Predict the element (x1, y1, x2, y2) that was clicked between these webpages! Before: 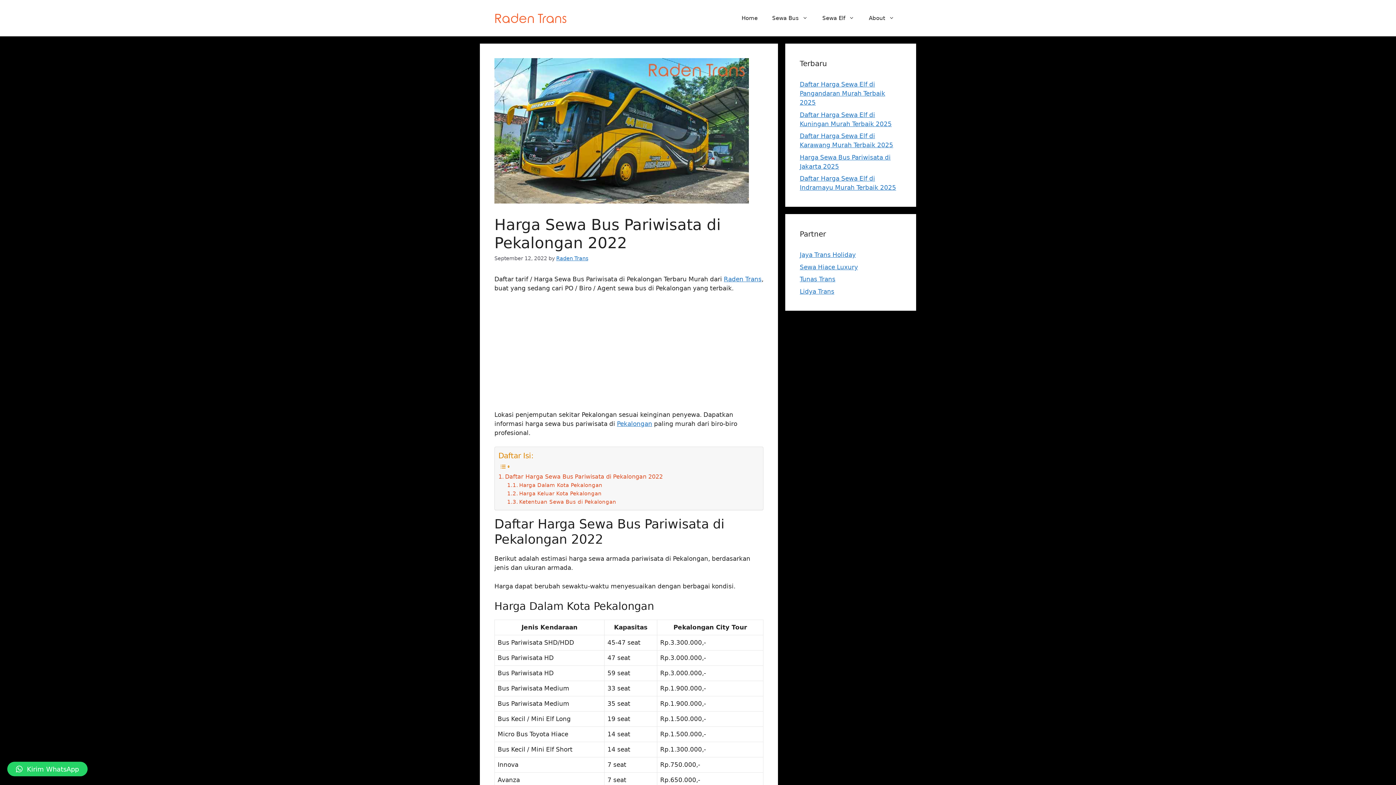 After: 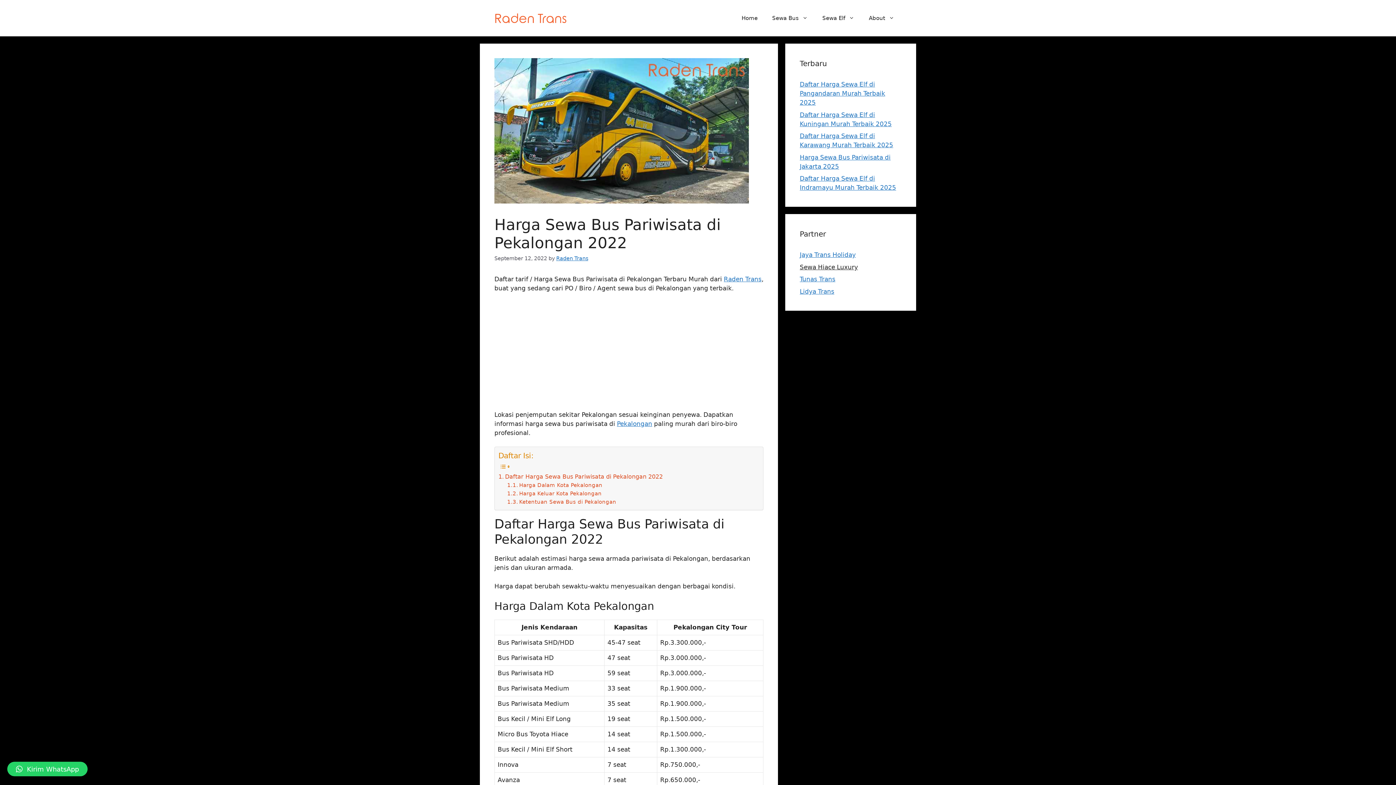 Action: label: Sewa Hiace Luxury bbox: (800, 263, 858, 270)